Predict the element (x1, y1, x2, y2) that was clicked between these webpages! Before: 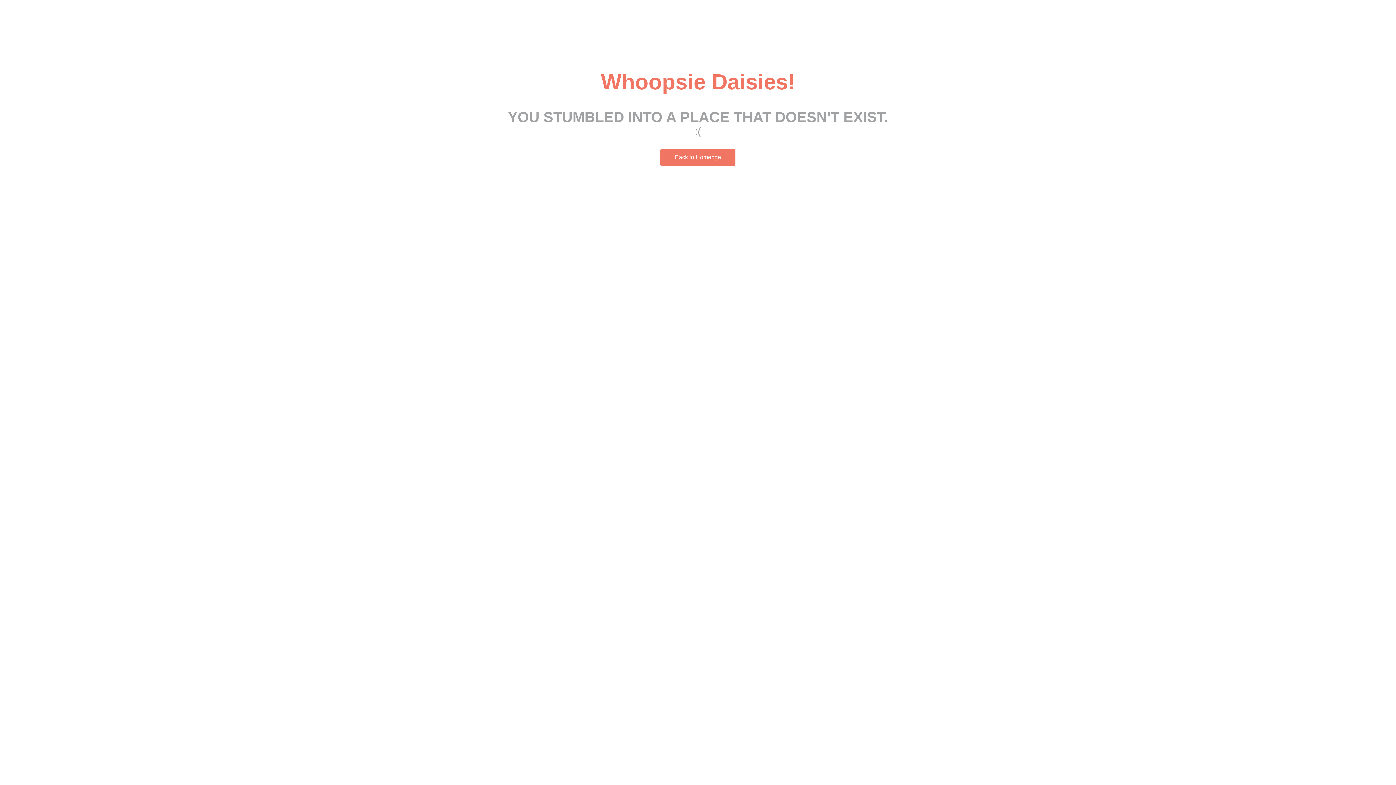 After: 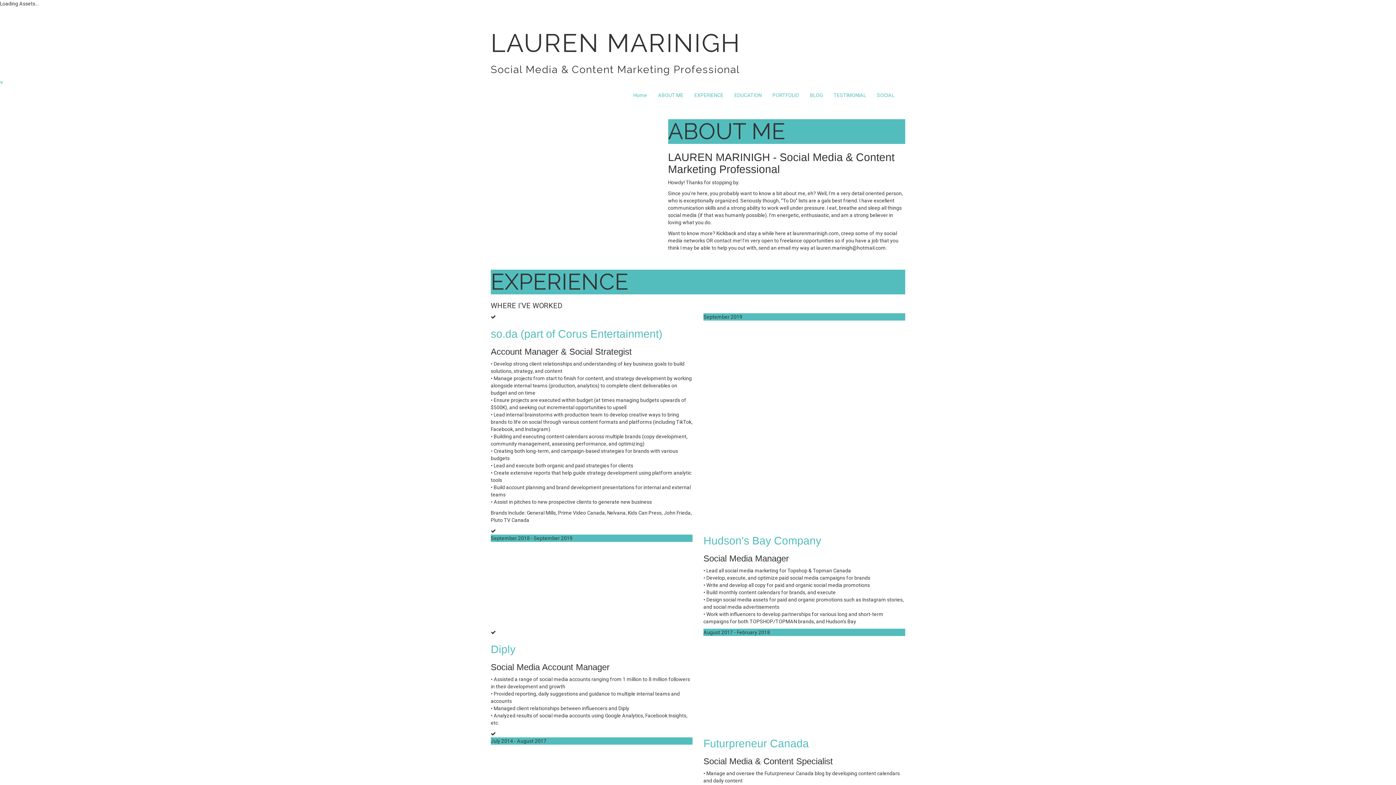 Action: label: Back to Homepge bbox: (660, 148, 735, 166)